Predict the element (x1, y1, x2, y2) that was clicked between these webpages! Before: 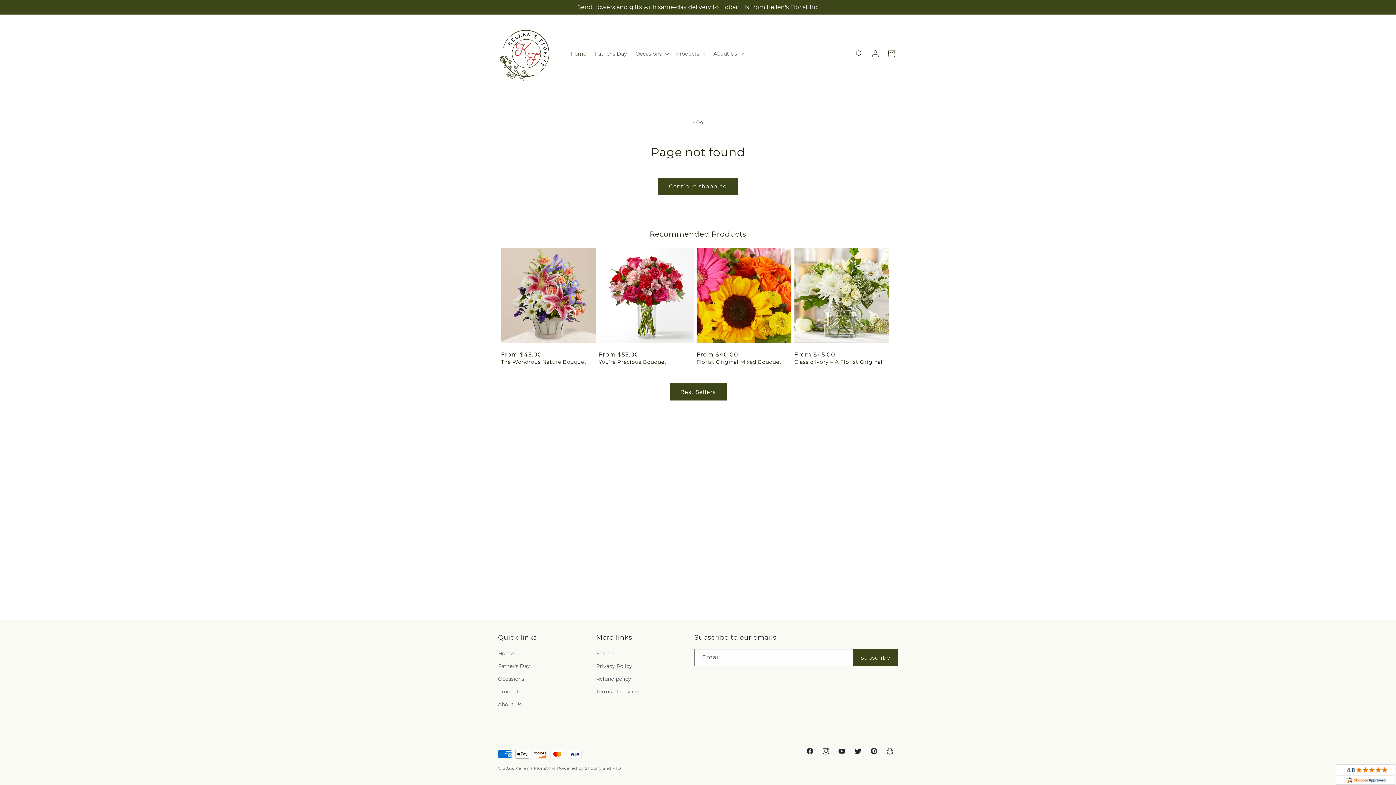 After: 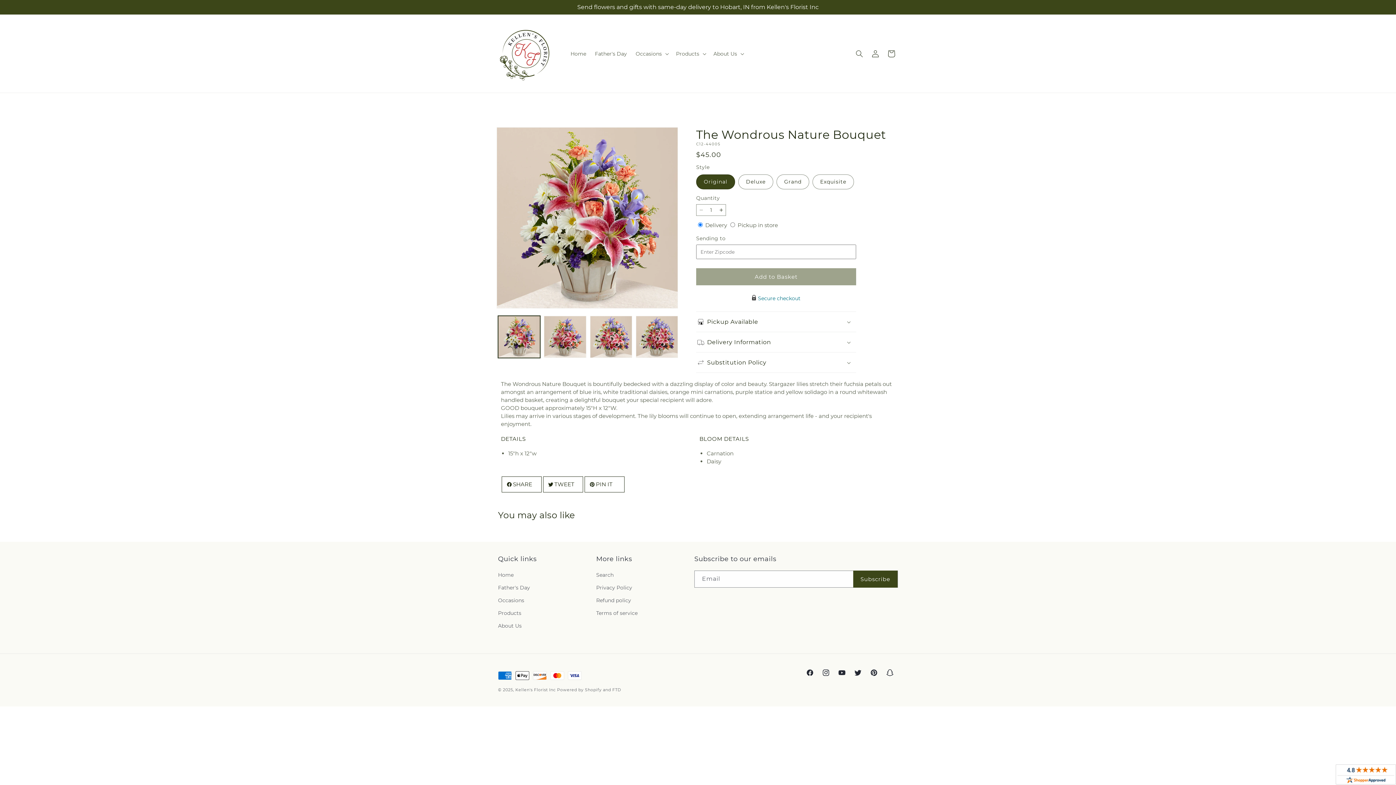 Action: bbox: (501, 358, 596, 365) label: The Wondrous Nature Bouquet